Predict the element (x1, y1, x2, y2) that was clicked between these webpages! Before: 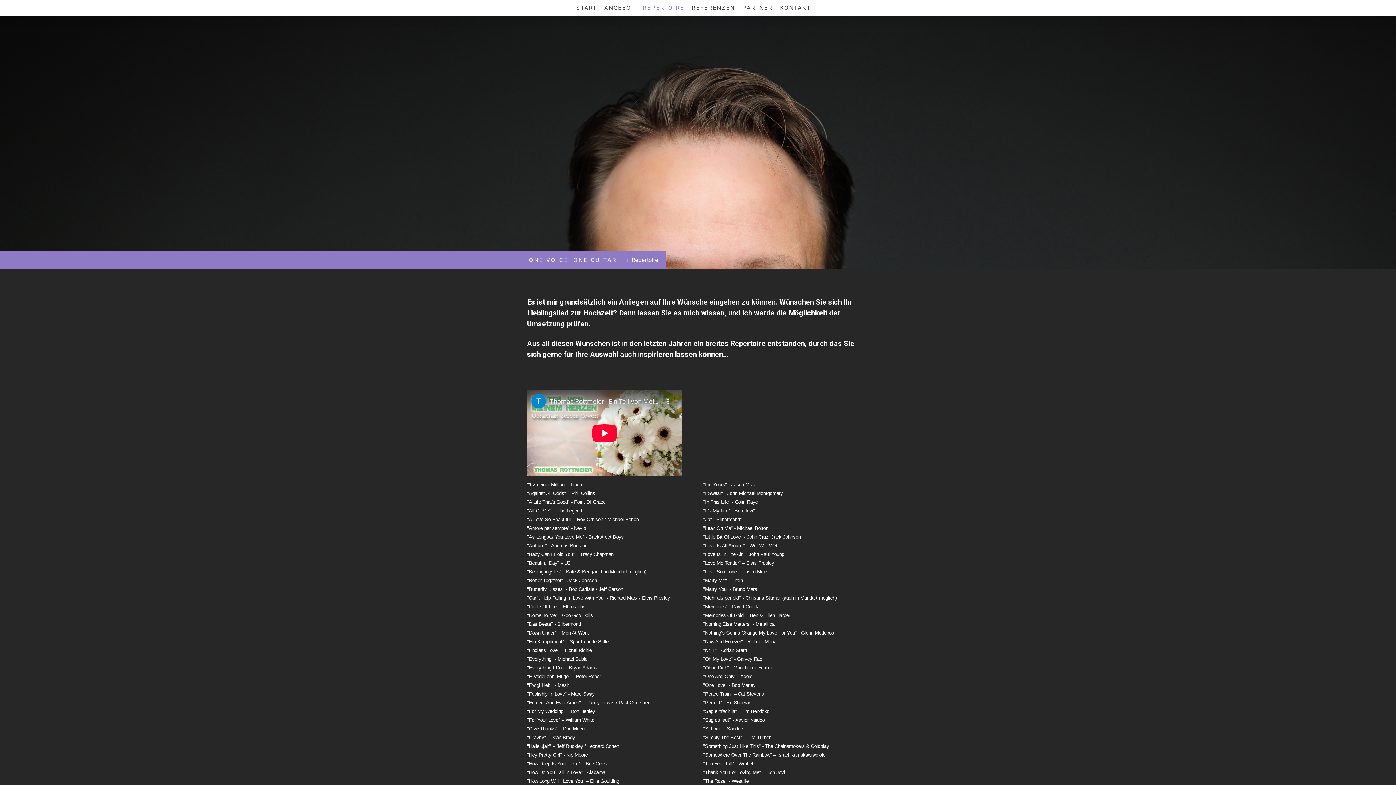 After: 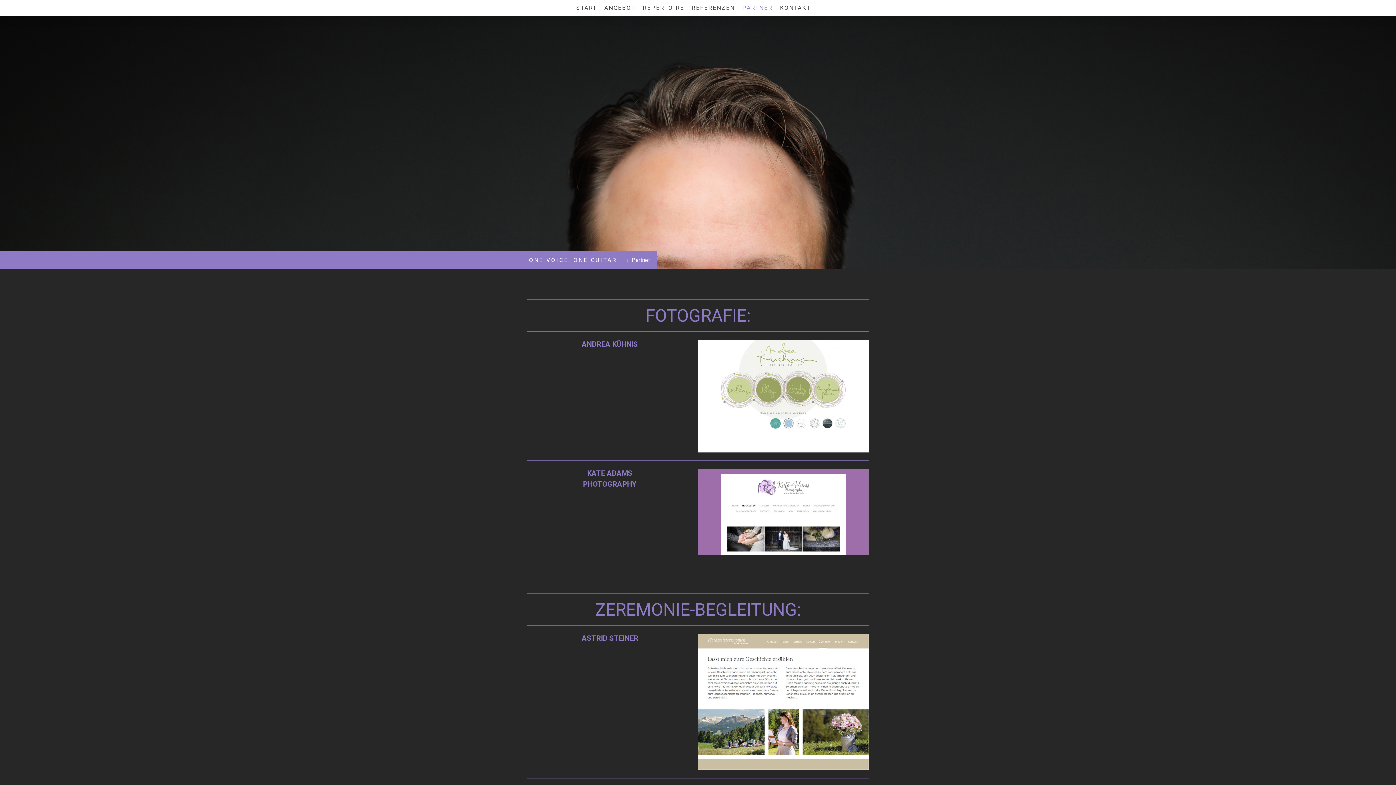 Action: label: PARTNER bbox: (738, 0, 776, 16)